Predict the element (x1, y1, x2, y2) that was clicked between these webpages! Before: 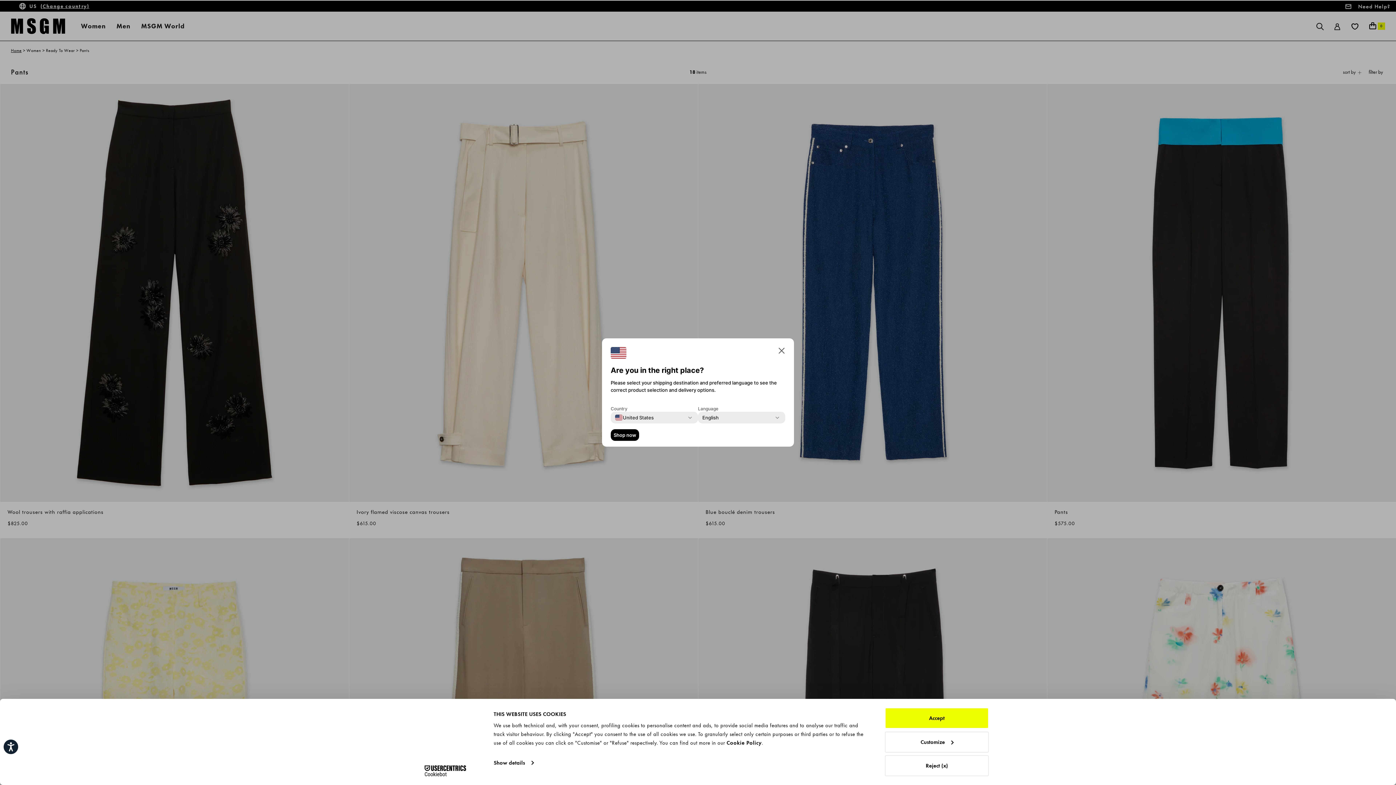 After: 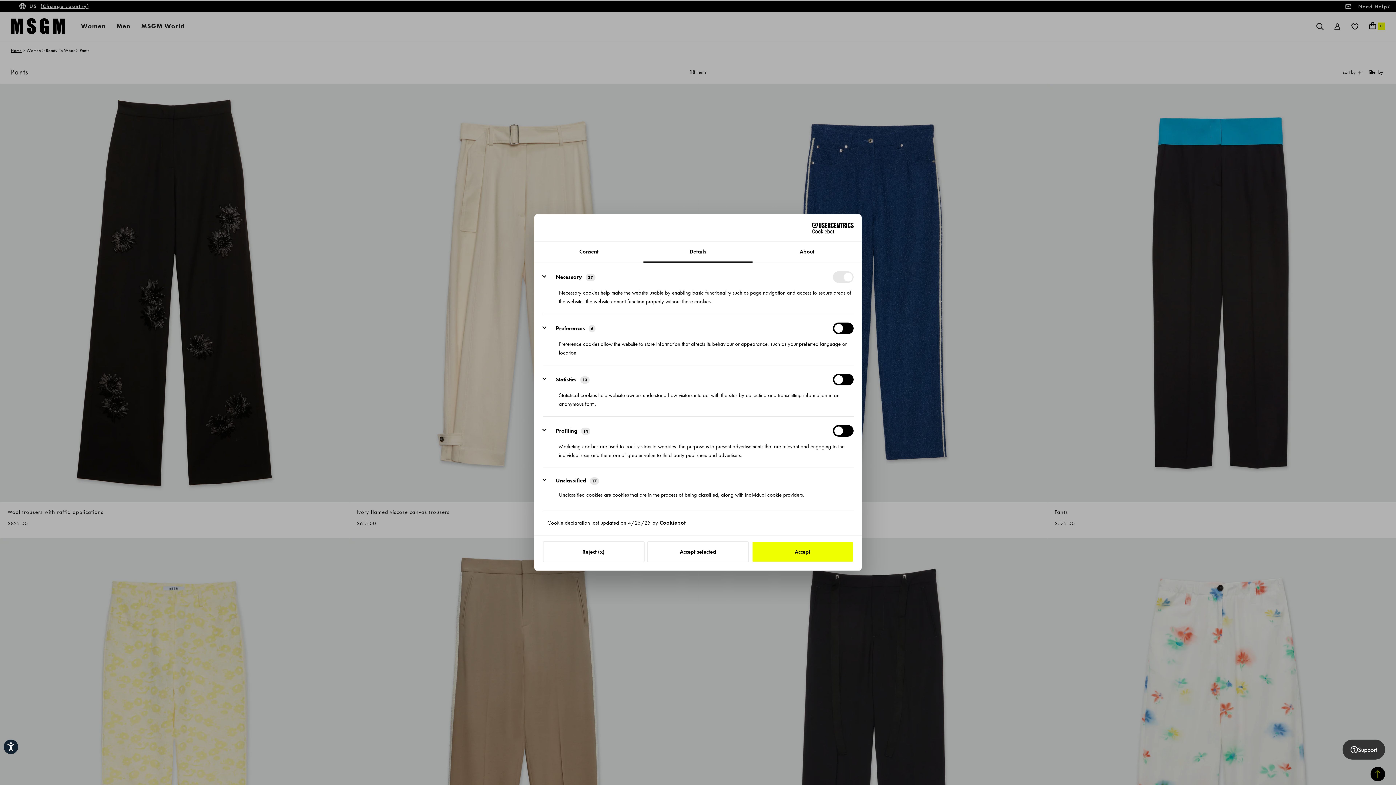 Action: label: Show details bbox: (493, 757, 533, 768)